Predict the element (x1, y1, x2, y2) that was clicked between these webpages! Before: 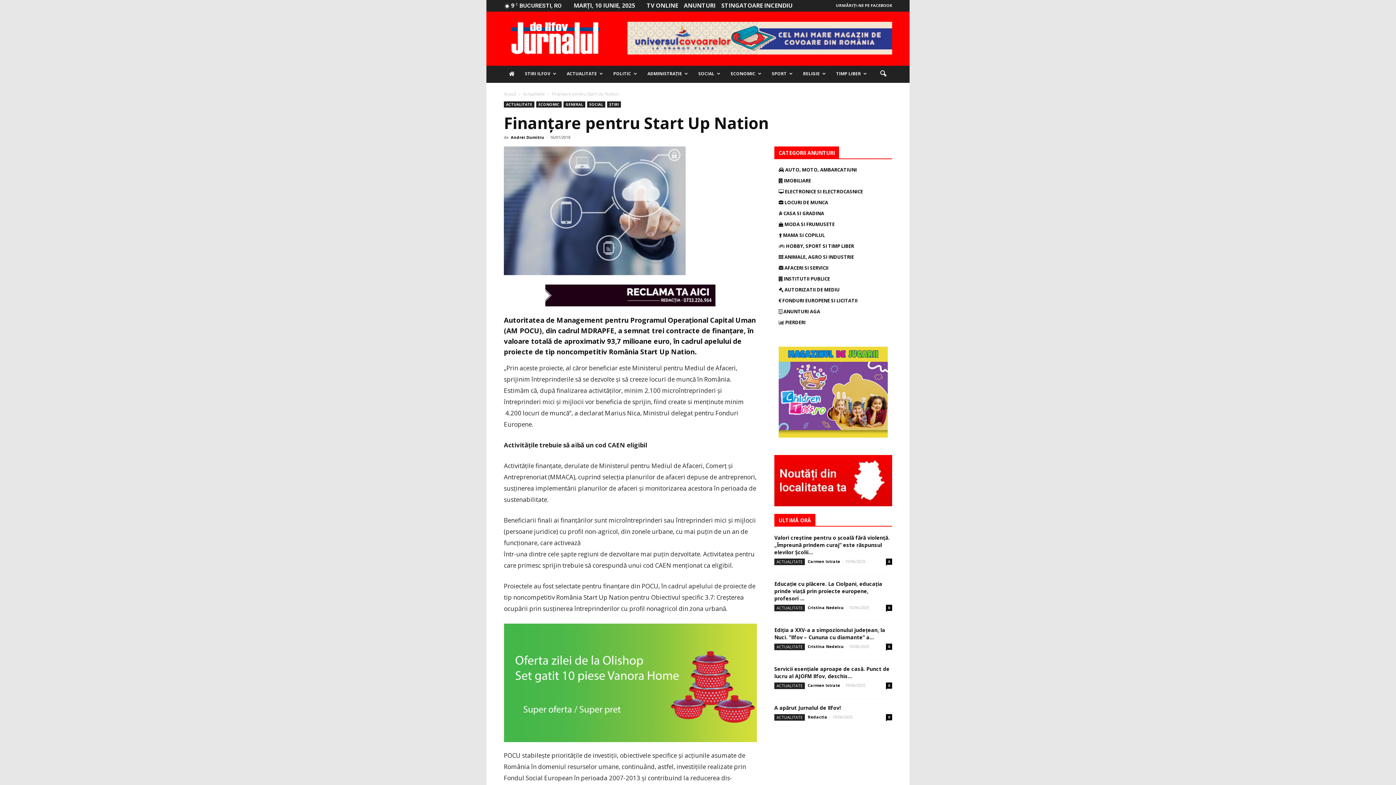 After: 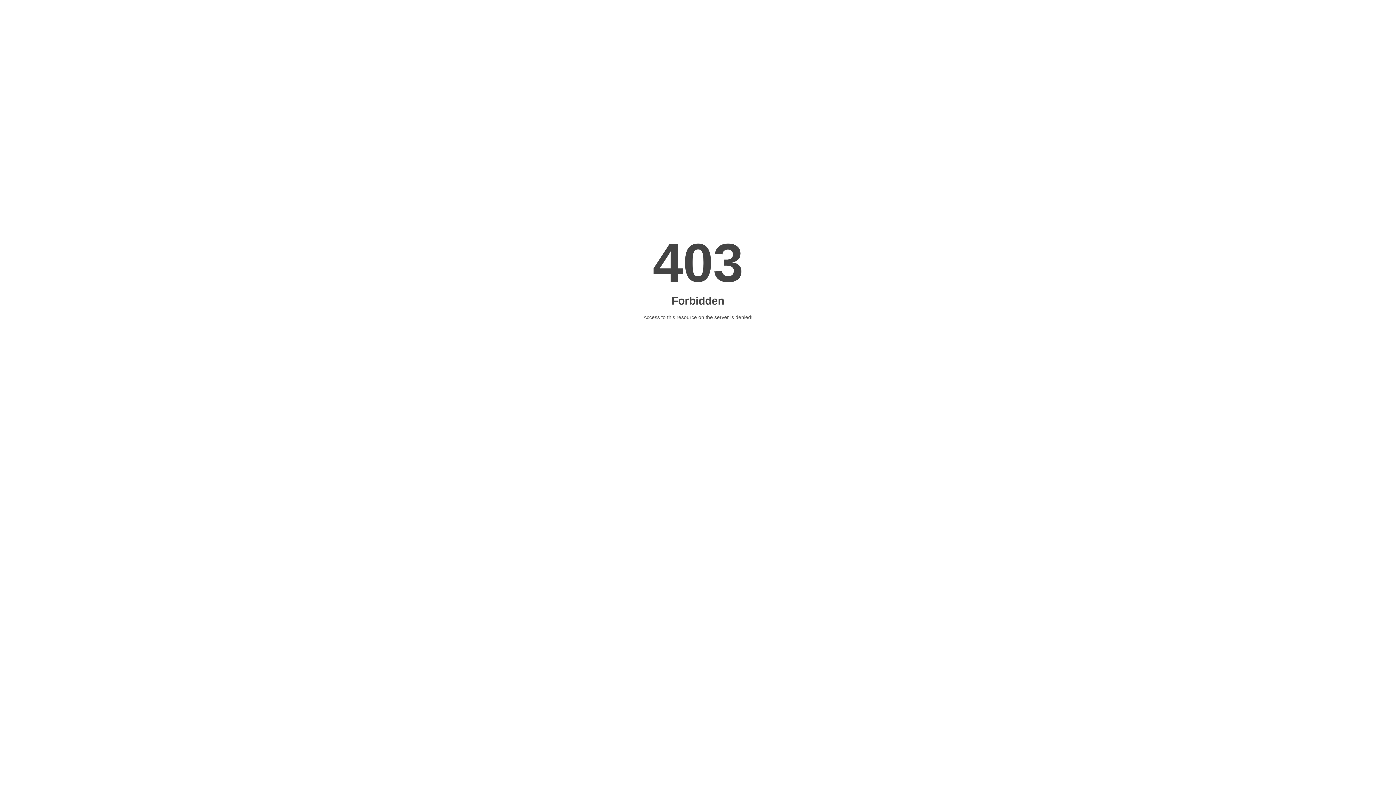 Action: label:  FONDURI EUROPENE SI LICITATII bbox: (778, 297, 857, 304)